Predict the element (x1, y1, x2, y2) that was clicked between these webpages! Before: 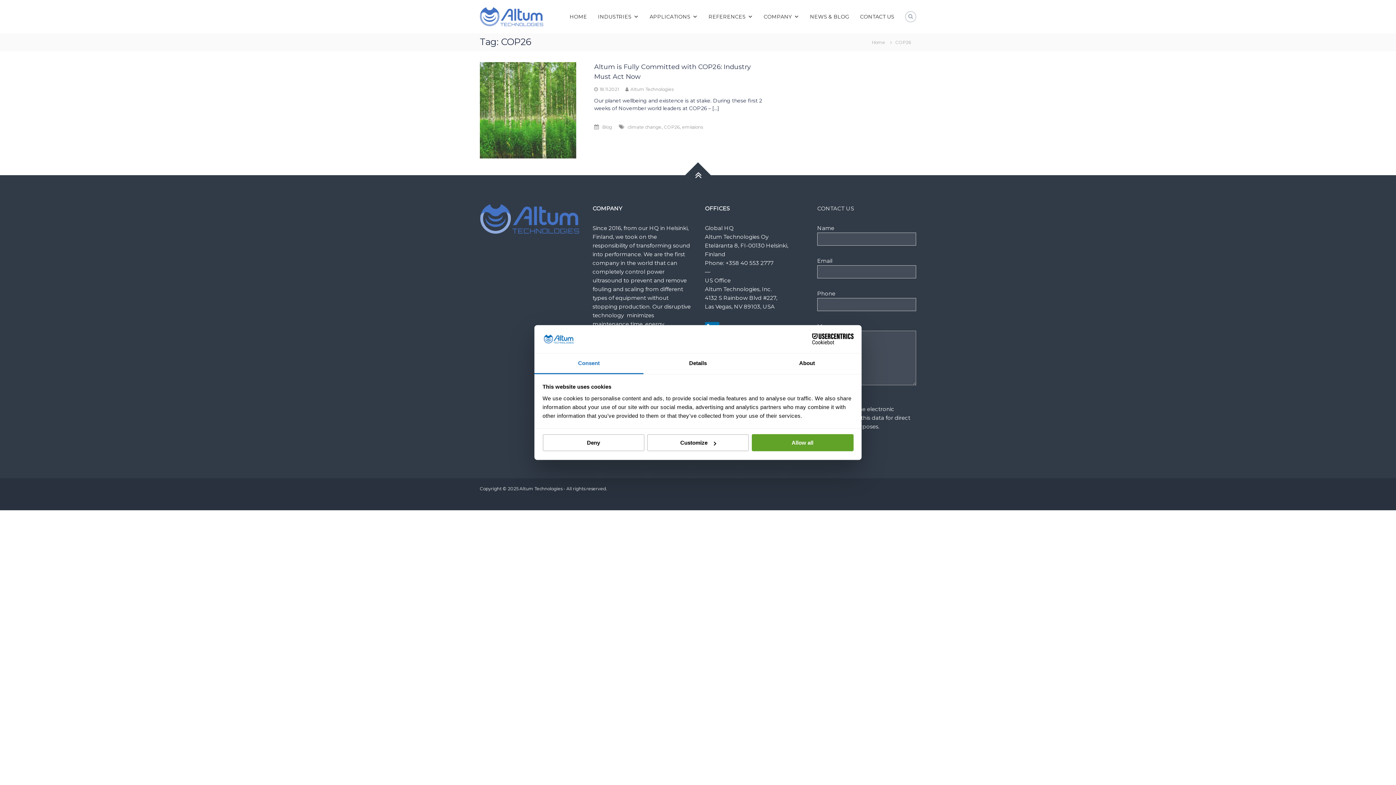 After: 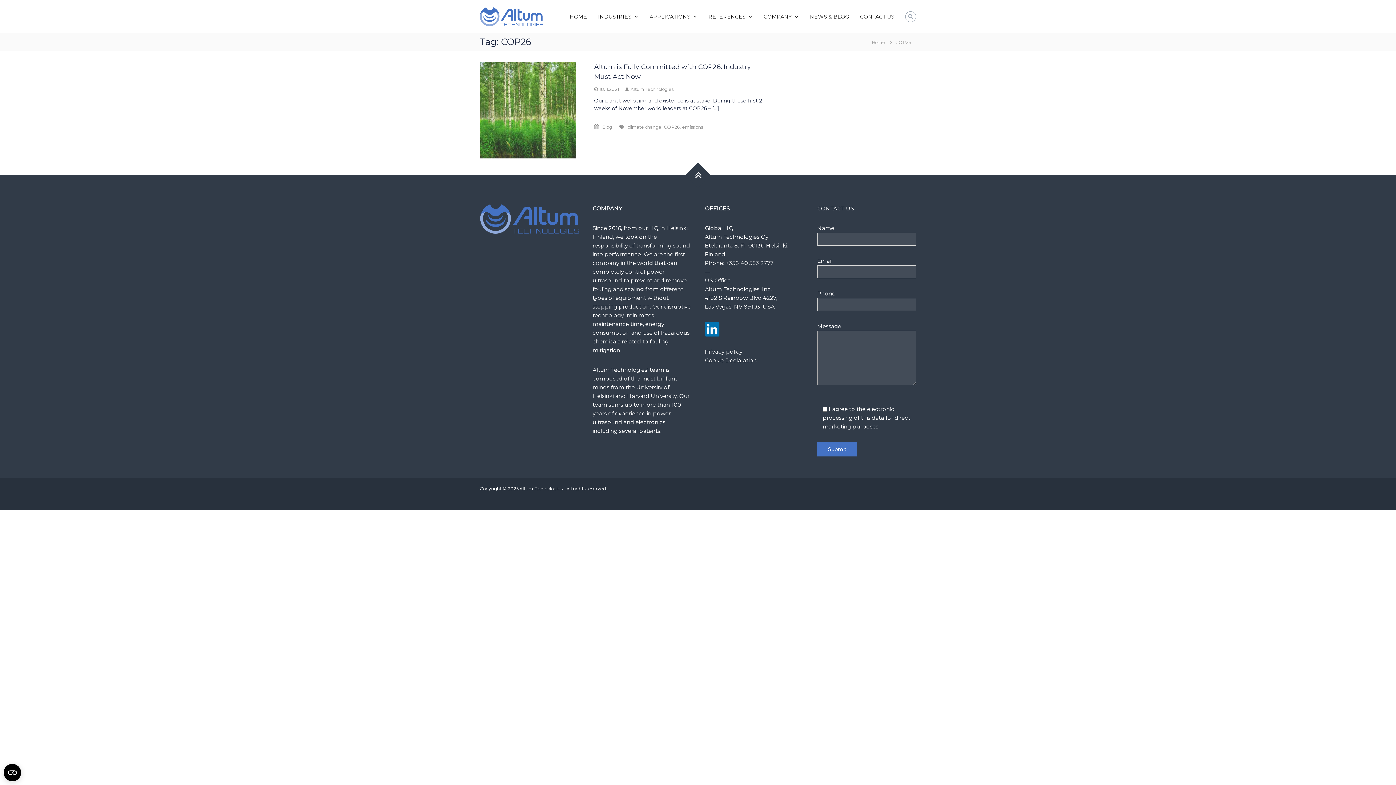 Action: label: Deny bbox: (542, 434, 644, 451)